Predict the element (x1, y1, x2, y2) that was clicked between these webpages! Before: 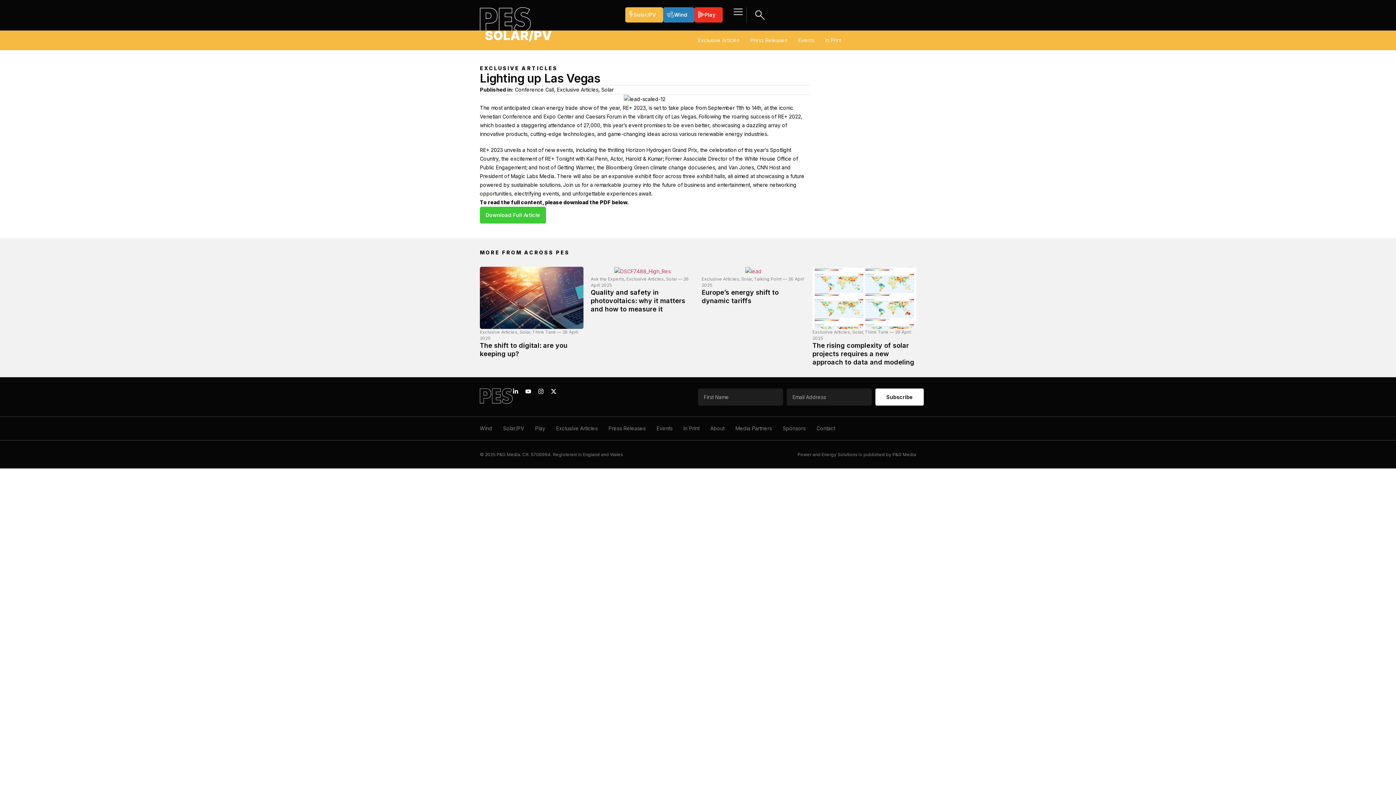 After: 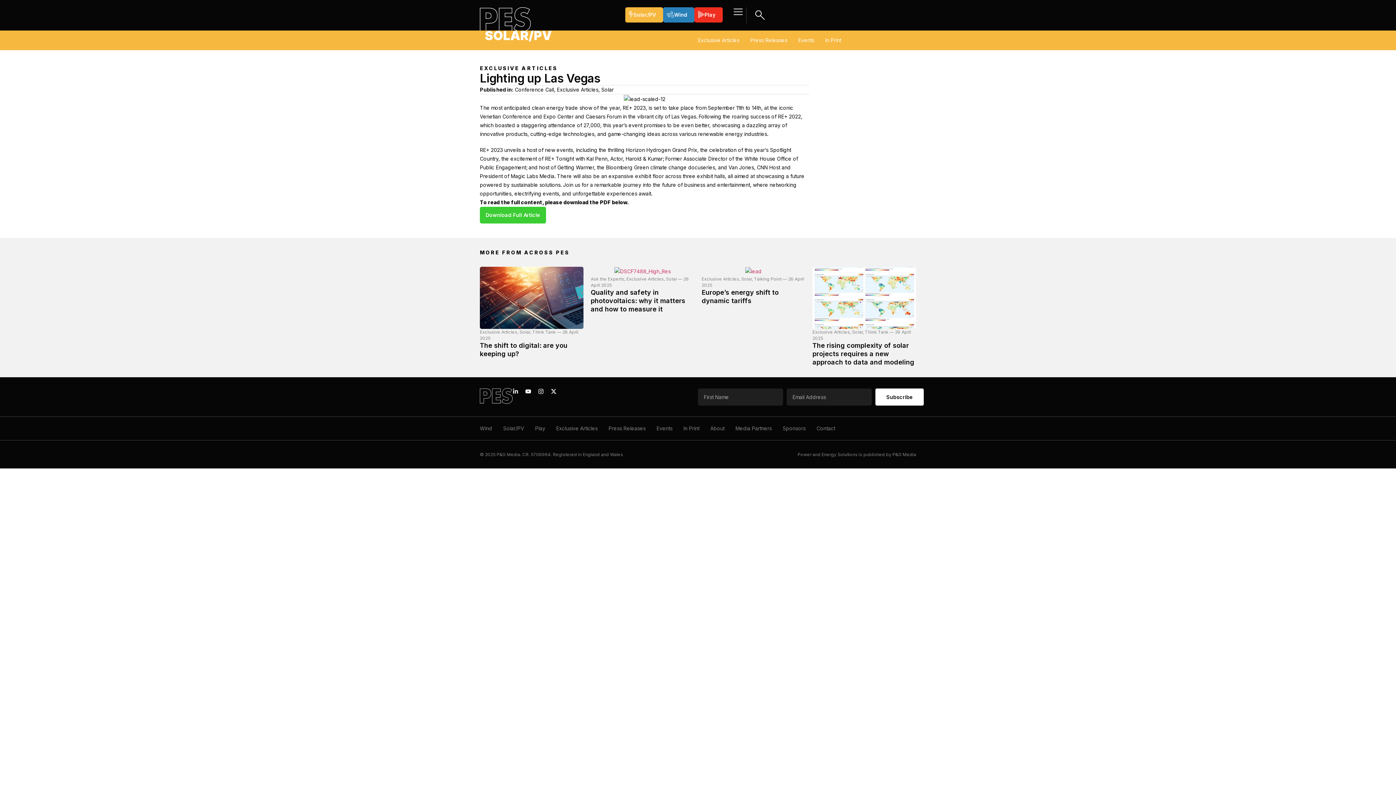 Action: bbox: (512, 388, 518, 394) label: Linkedin-in